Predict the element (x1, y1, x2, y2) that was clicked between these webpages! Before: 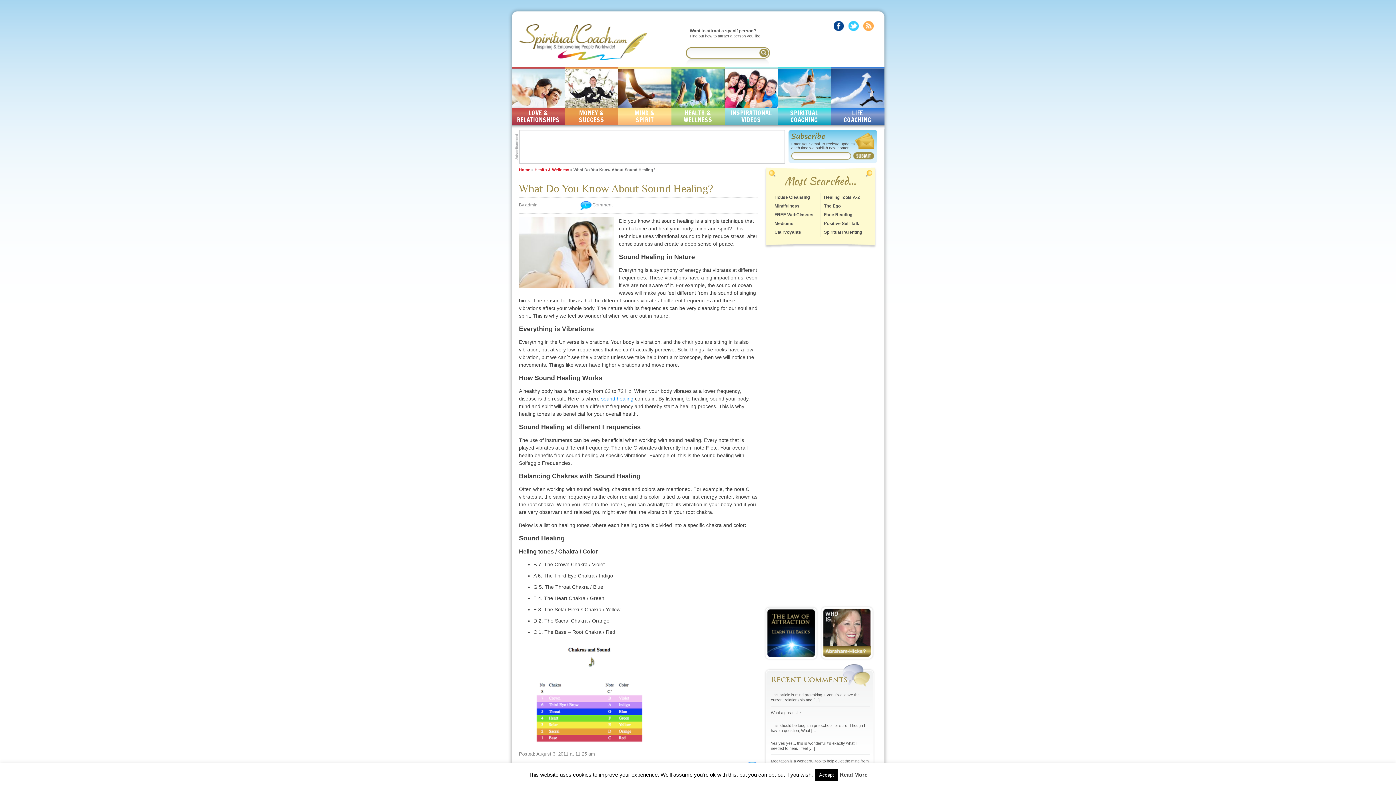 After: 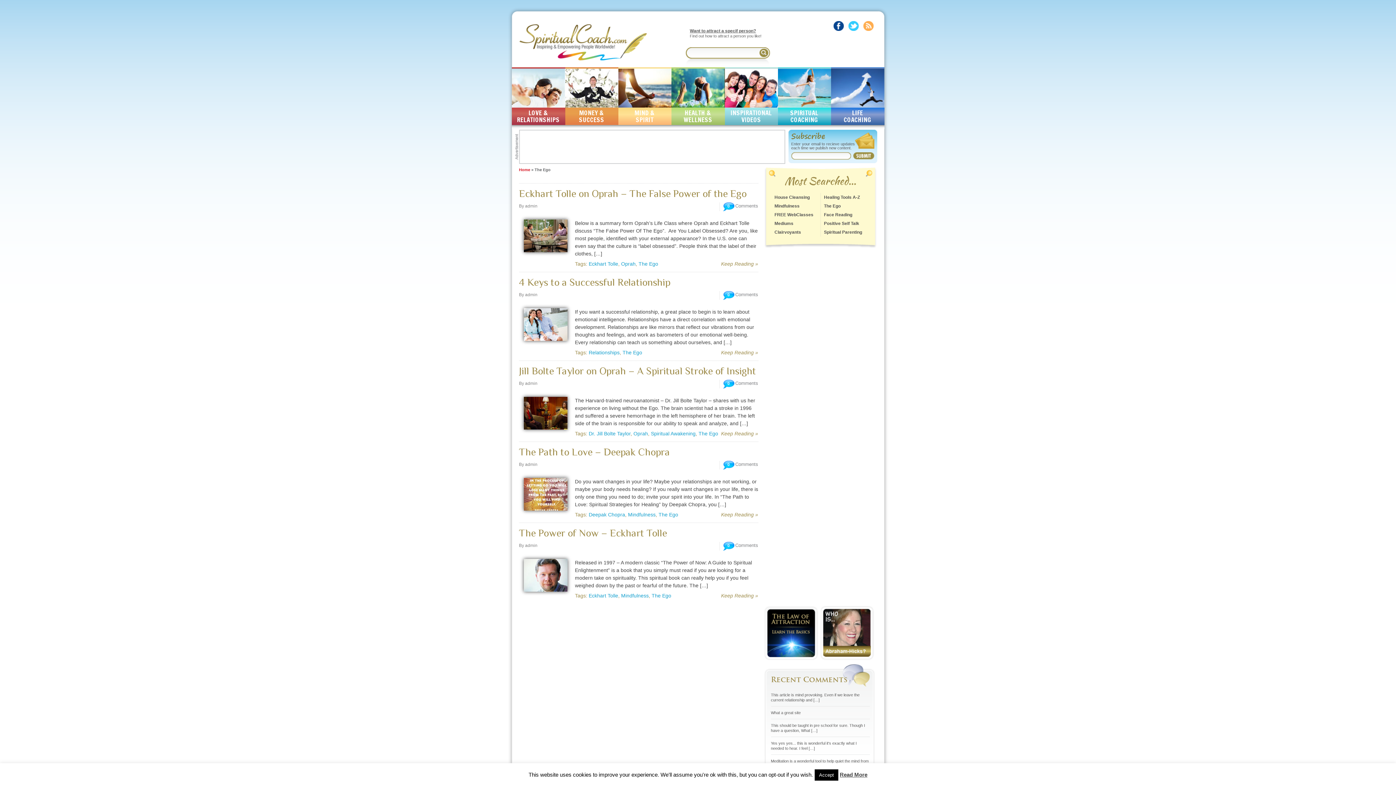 Action: label: The Ego bbox: (824, 203, 840, 208)